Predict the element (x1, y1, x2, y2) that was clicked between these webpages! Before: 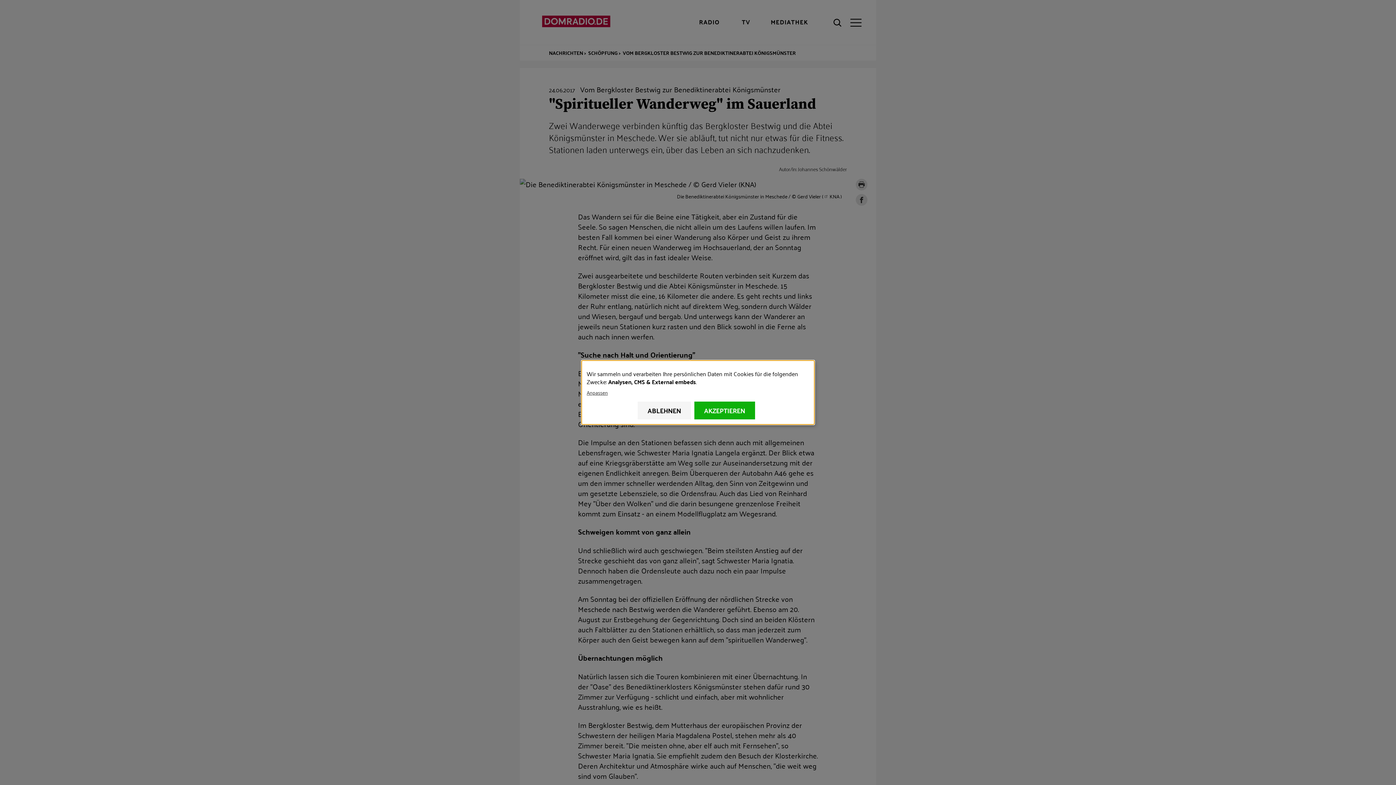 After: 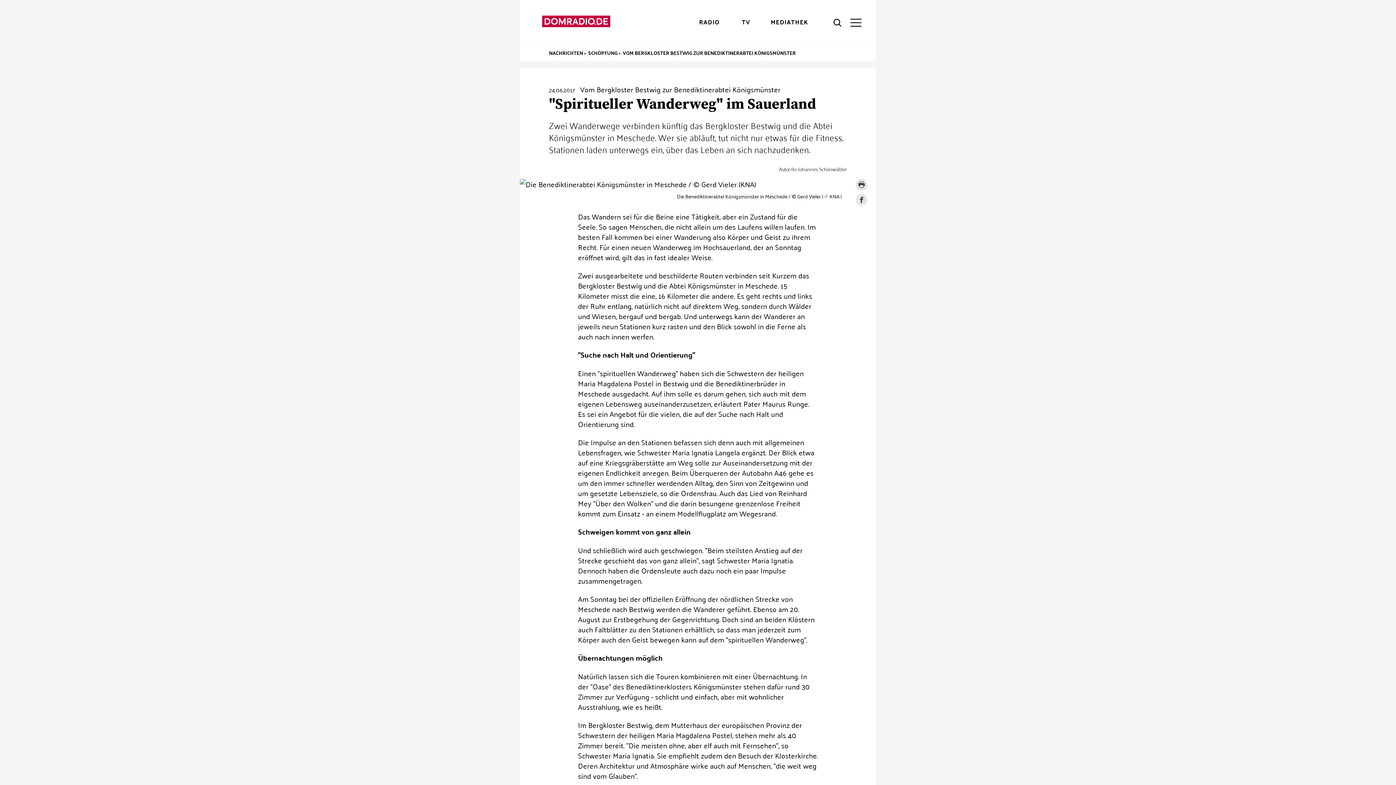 Action: bbox: (694, 401, 755, 419) label: AKZEPTIEREN